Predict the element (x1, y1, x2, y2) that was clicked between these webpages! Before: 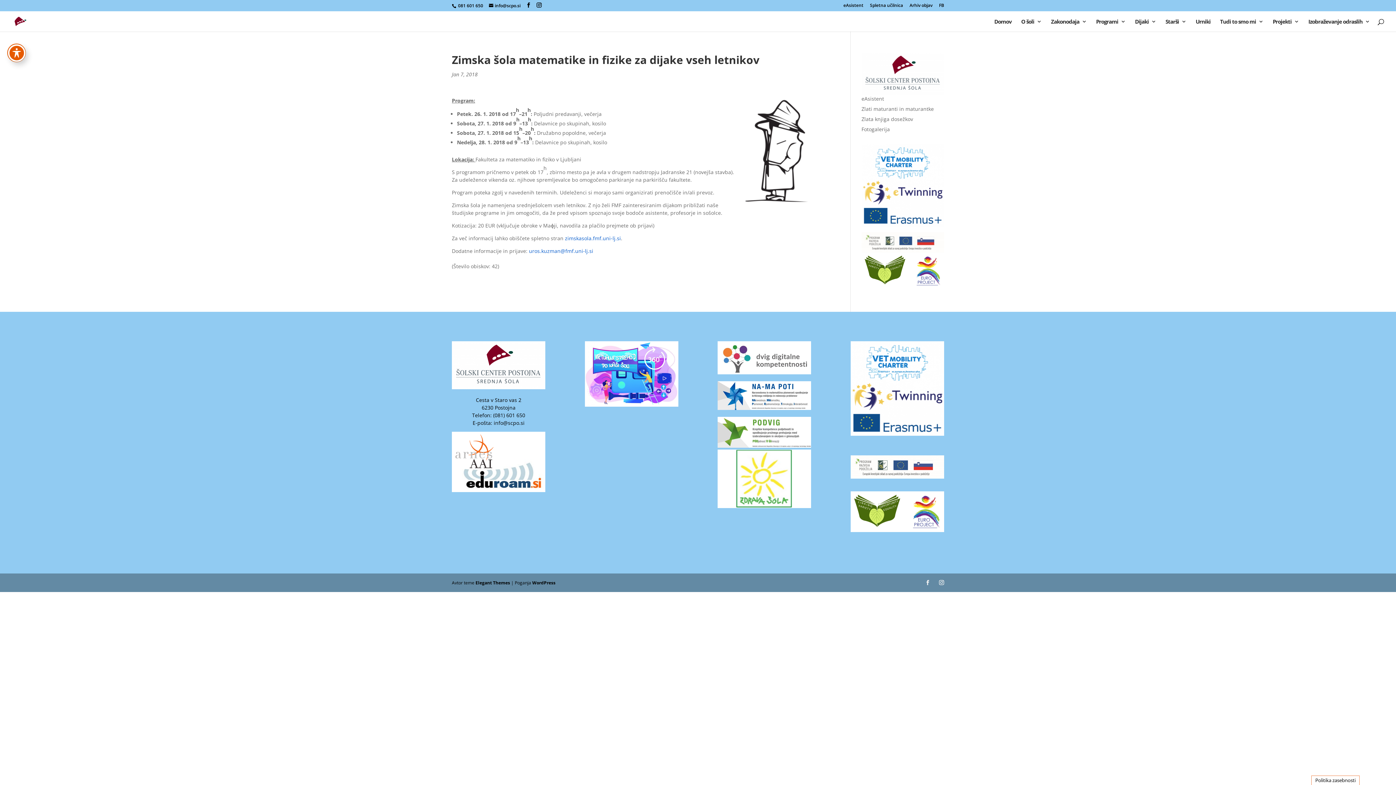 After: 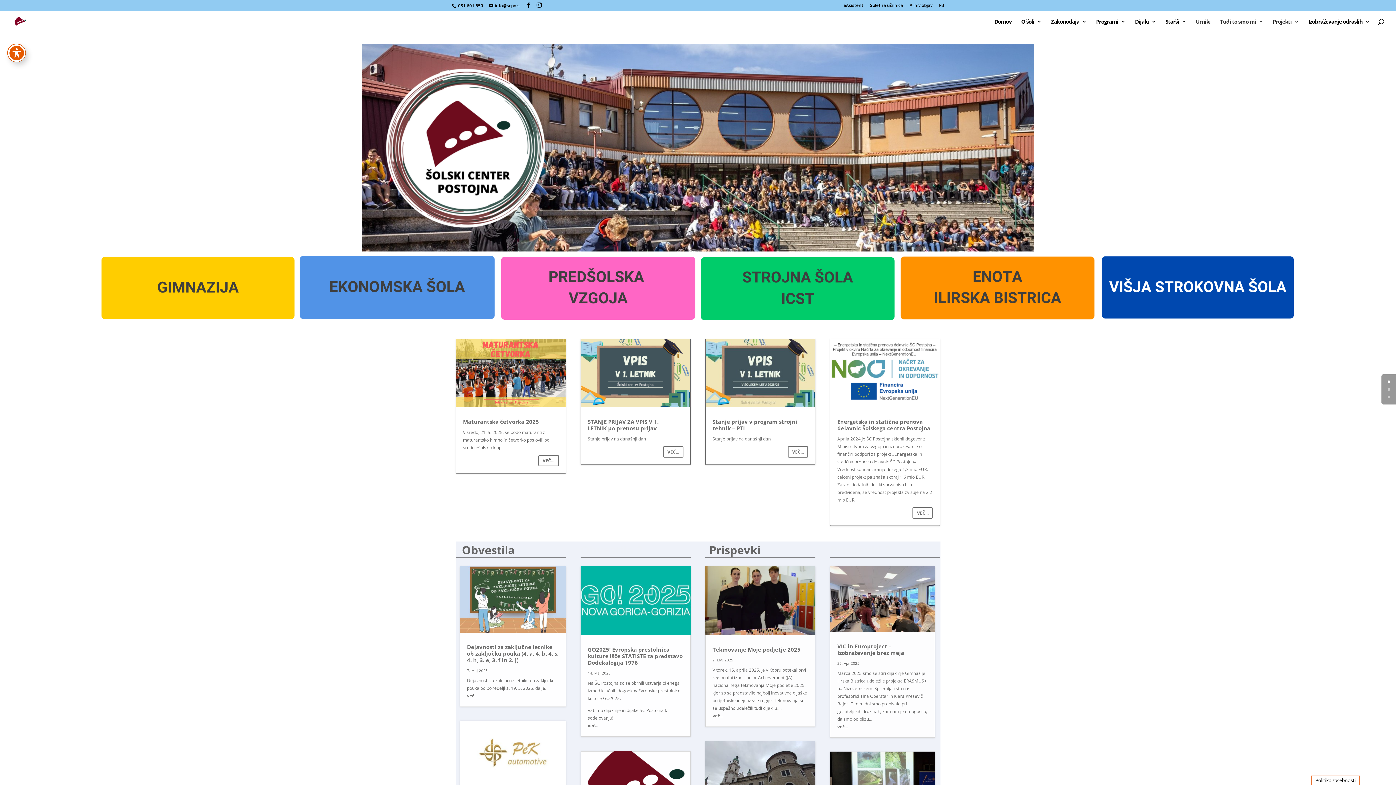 Action: bbox: (1165, 18, 1186, 31) label: Starši